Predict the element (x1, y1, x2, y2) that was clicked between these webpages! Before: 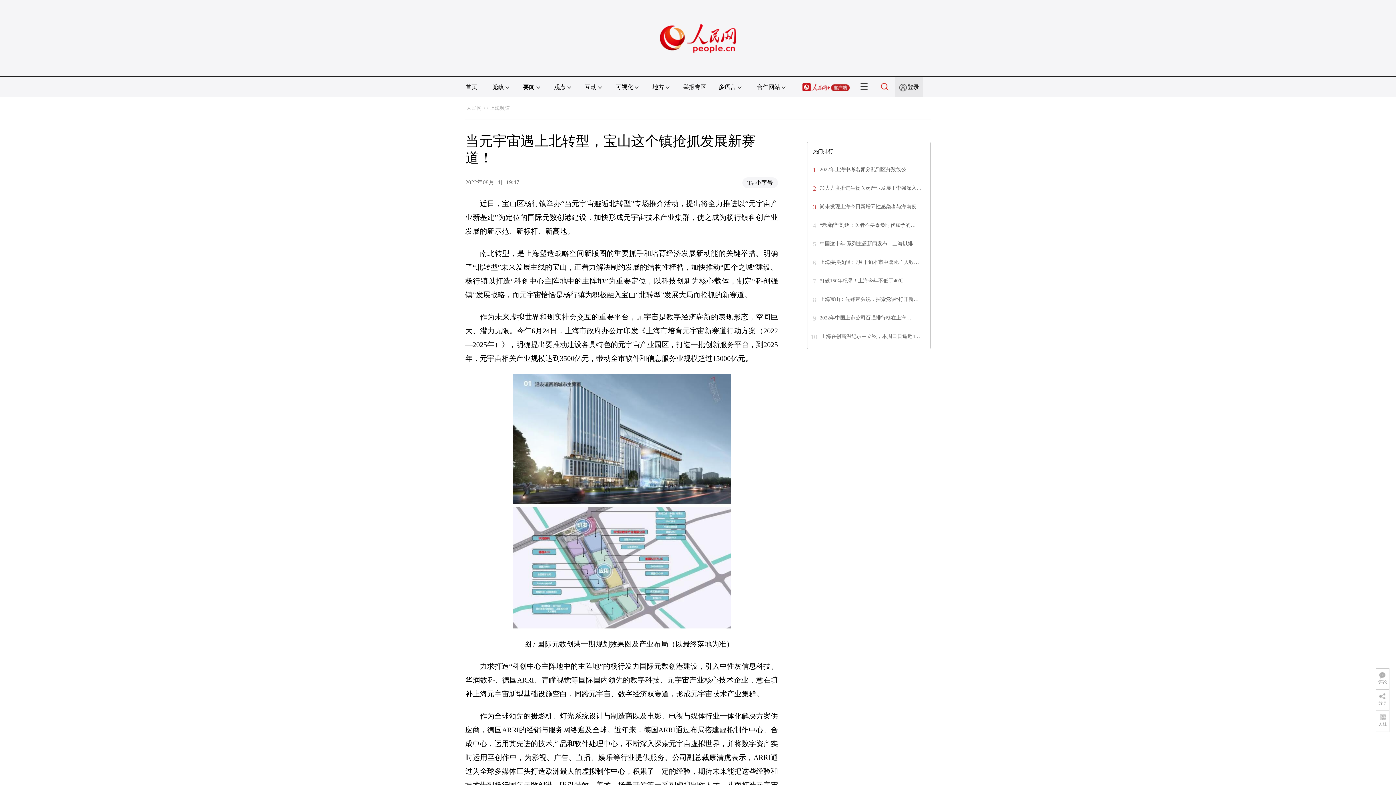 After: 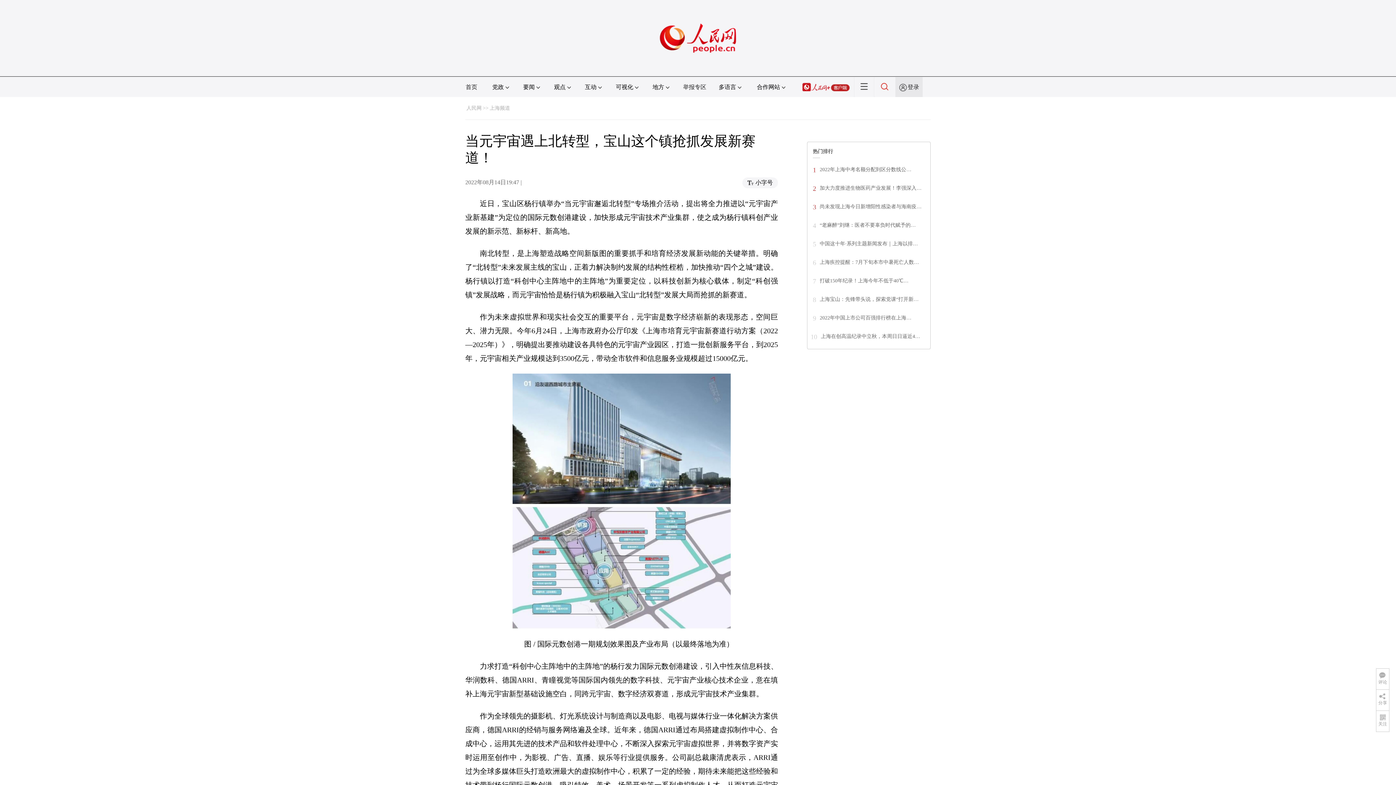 Action: bbox: (820, 241, 918, 246) label: 中国这十年·系列主题新闻发布｜上海以排…